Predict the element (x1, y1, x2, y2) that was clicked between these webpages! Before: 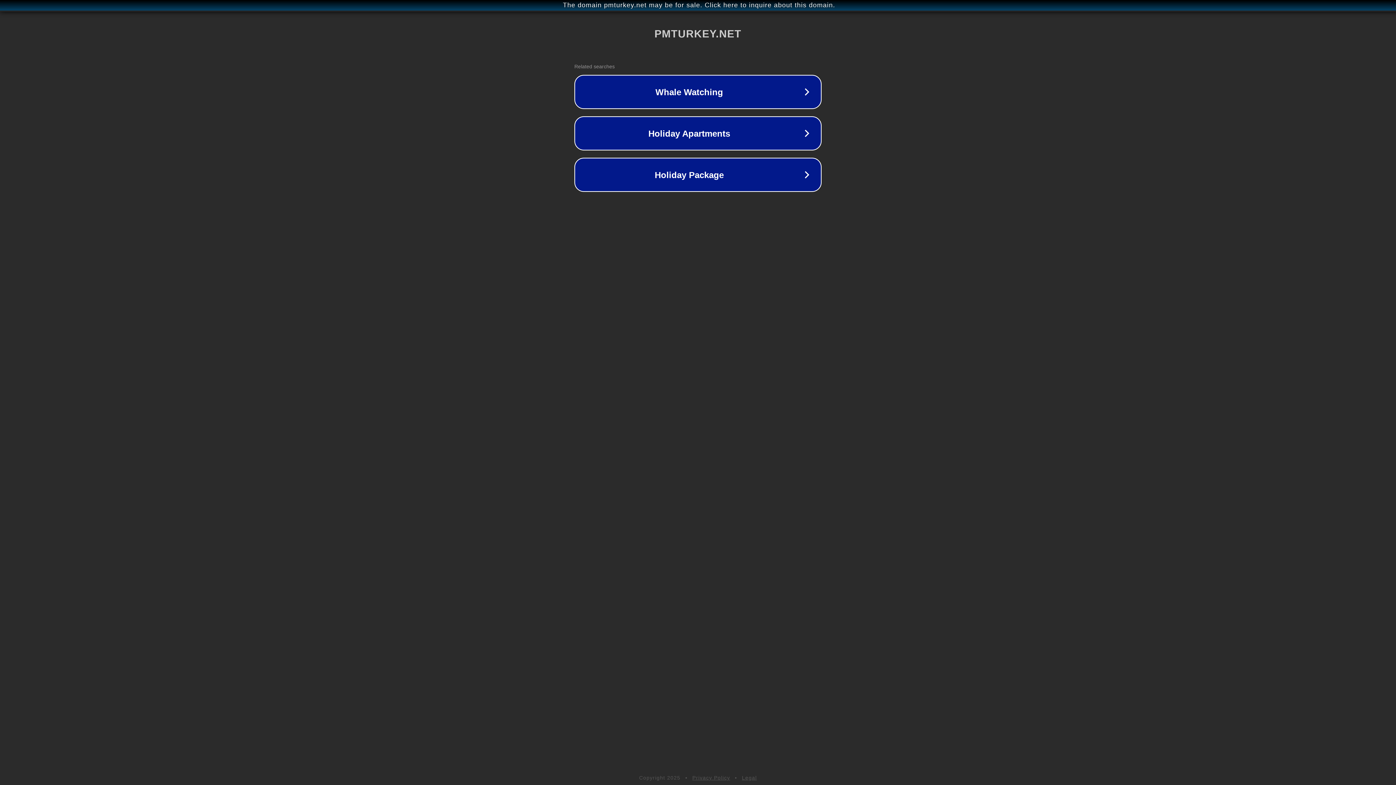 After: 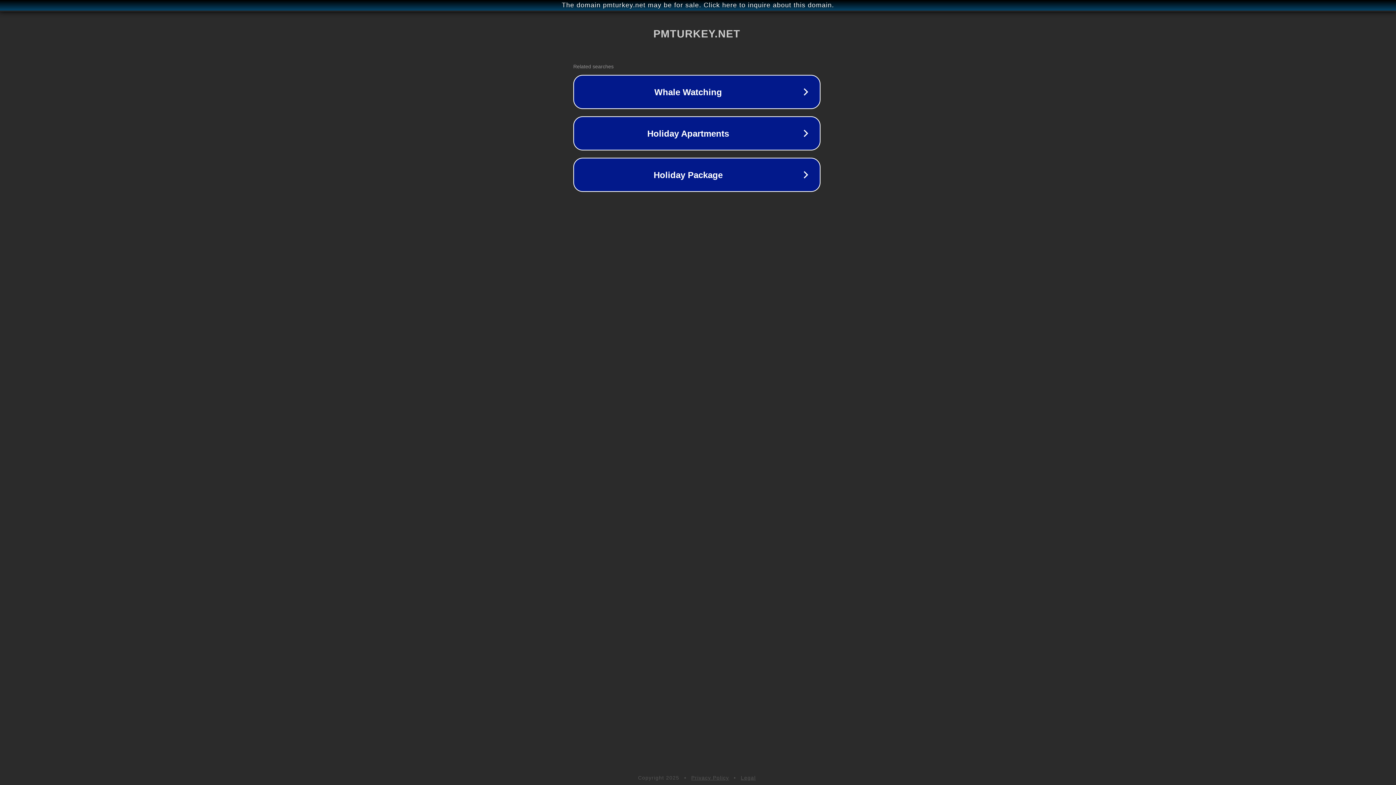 Action: label: The domain pmturkey.net may be for sale. Click here to inquire about this domain. bbox: (1, 1, 1397, 9)